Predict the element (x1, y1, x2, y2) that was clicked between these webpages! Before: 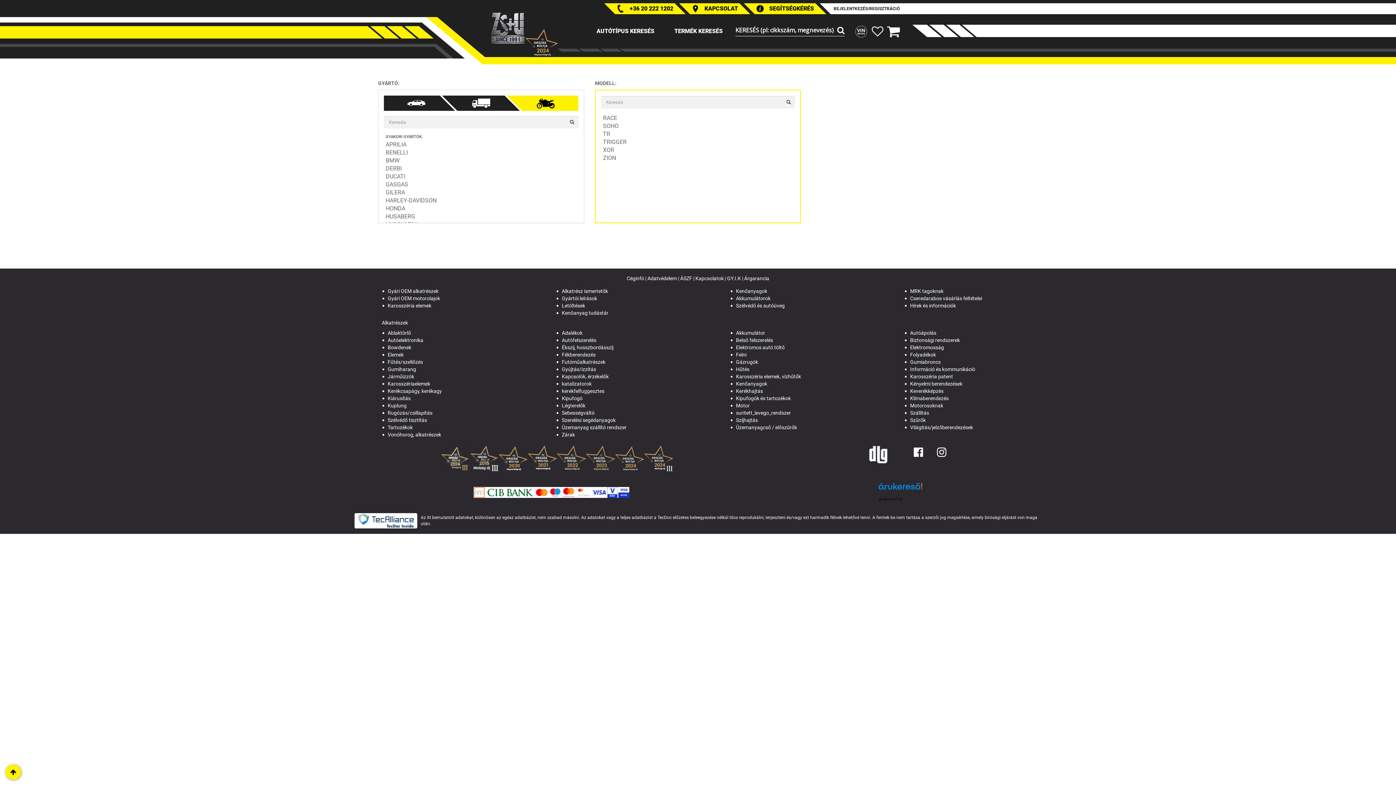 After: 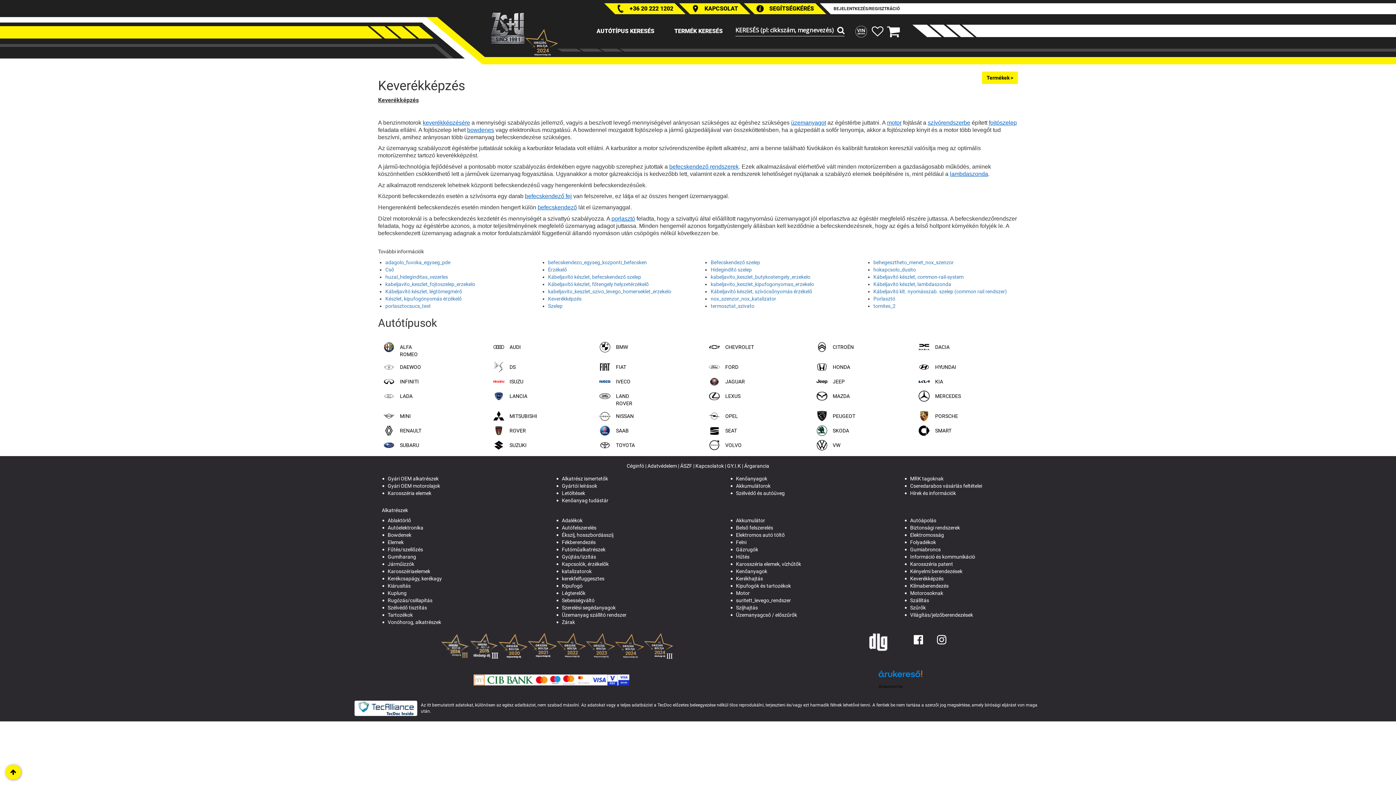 Action: bbox: (904, 387, 1014, 395) label: Keverékképzés